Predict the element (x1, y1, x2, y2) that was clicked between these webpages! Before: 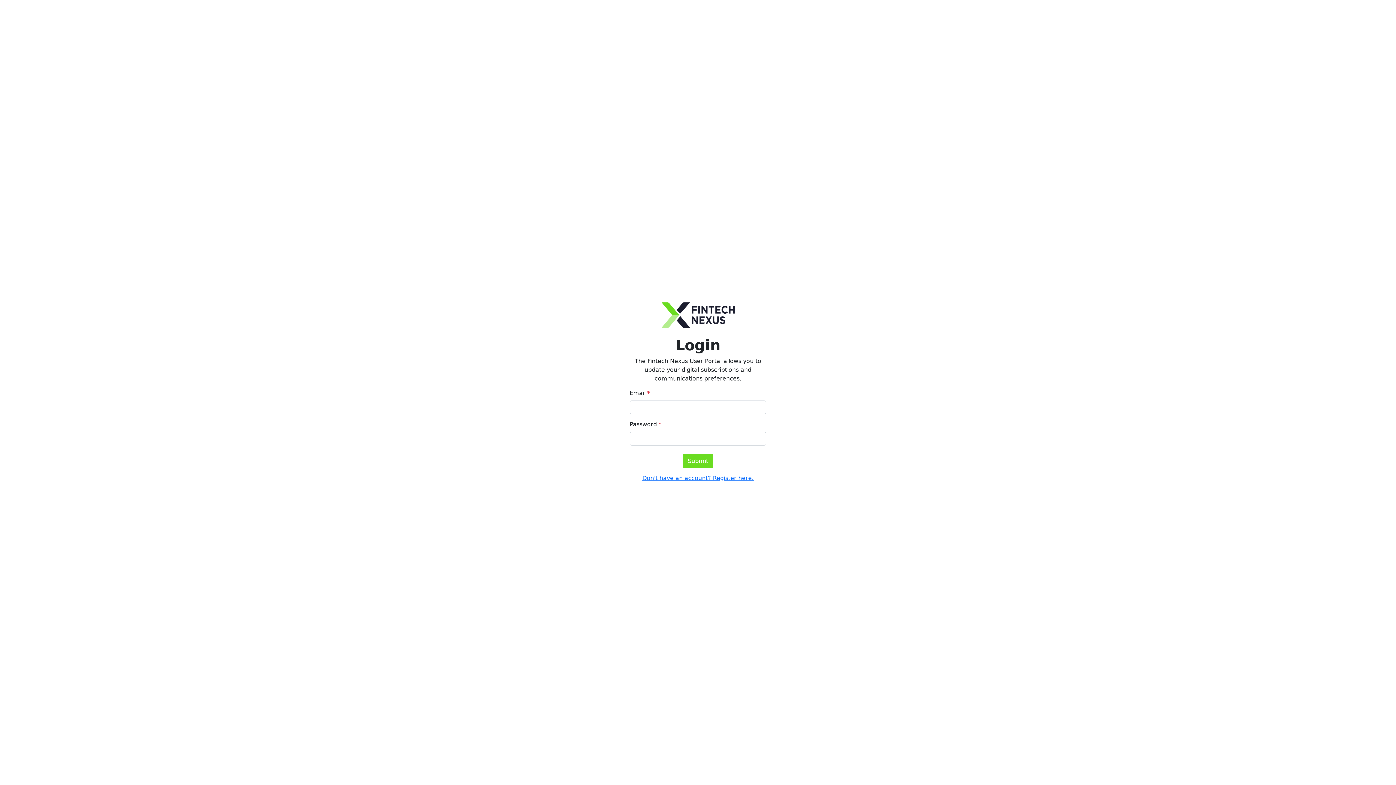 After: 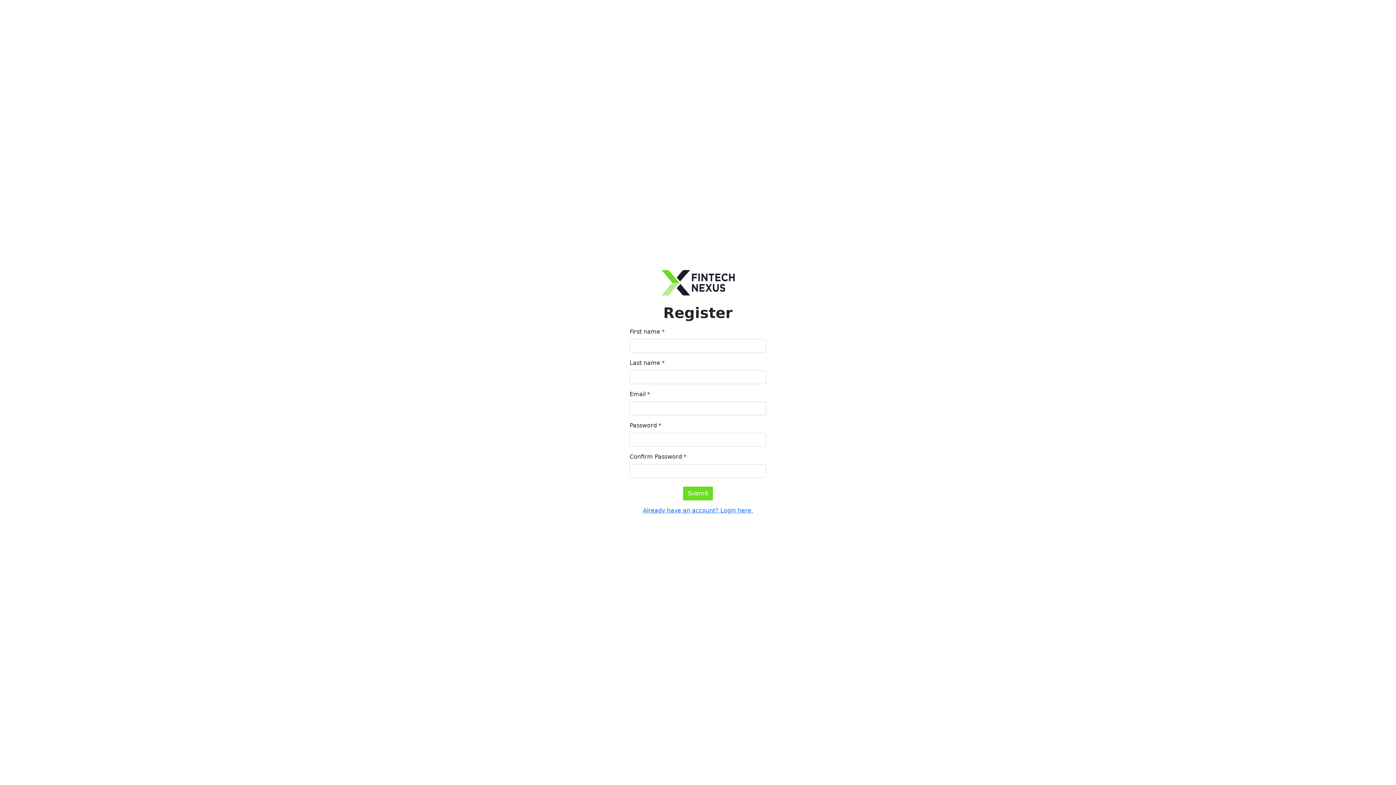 Action: bbox: (629, 474, 766, 482) label: Don't have an account? Register here.